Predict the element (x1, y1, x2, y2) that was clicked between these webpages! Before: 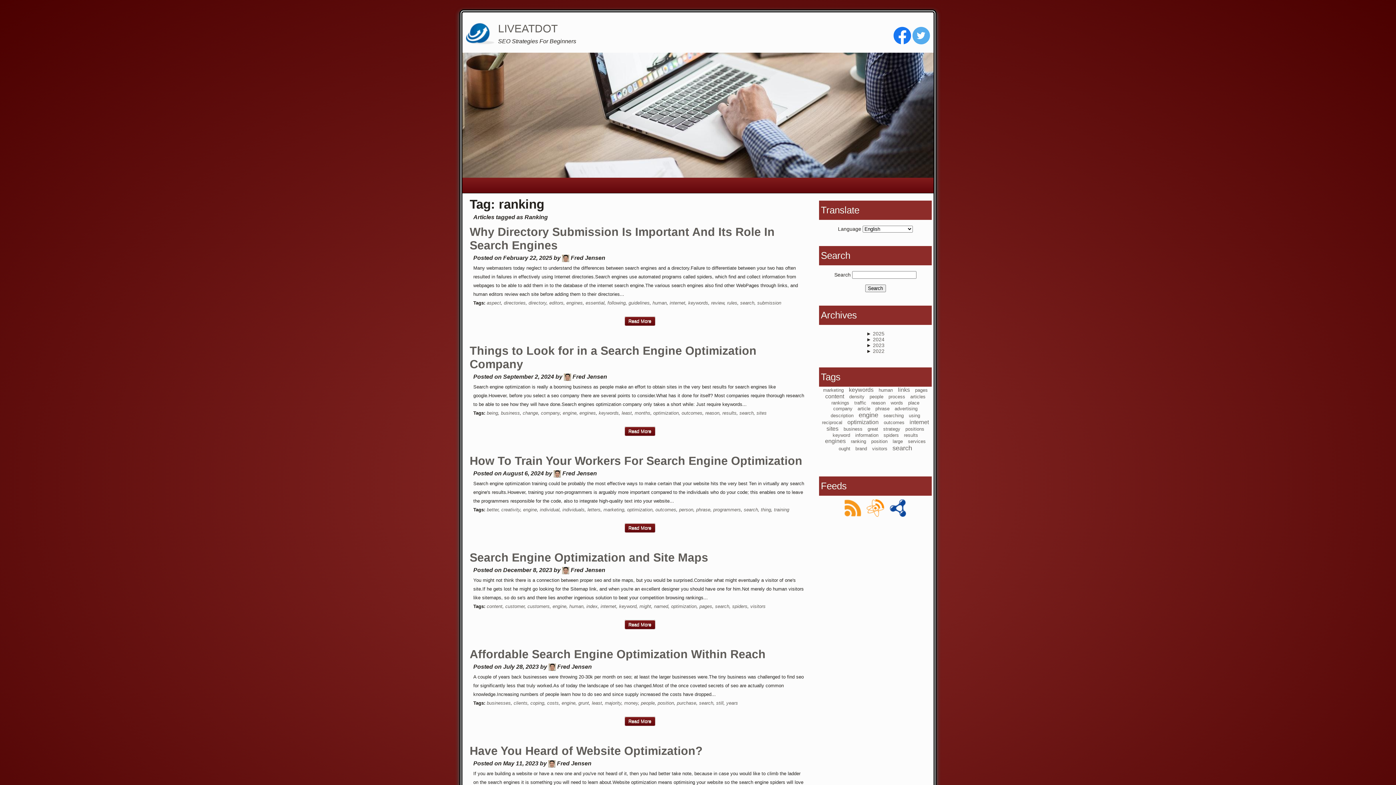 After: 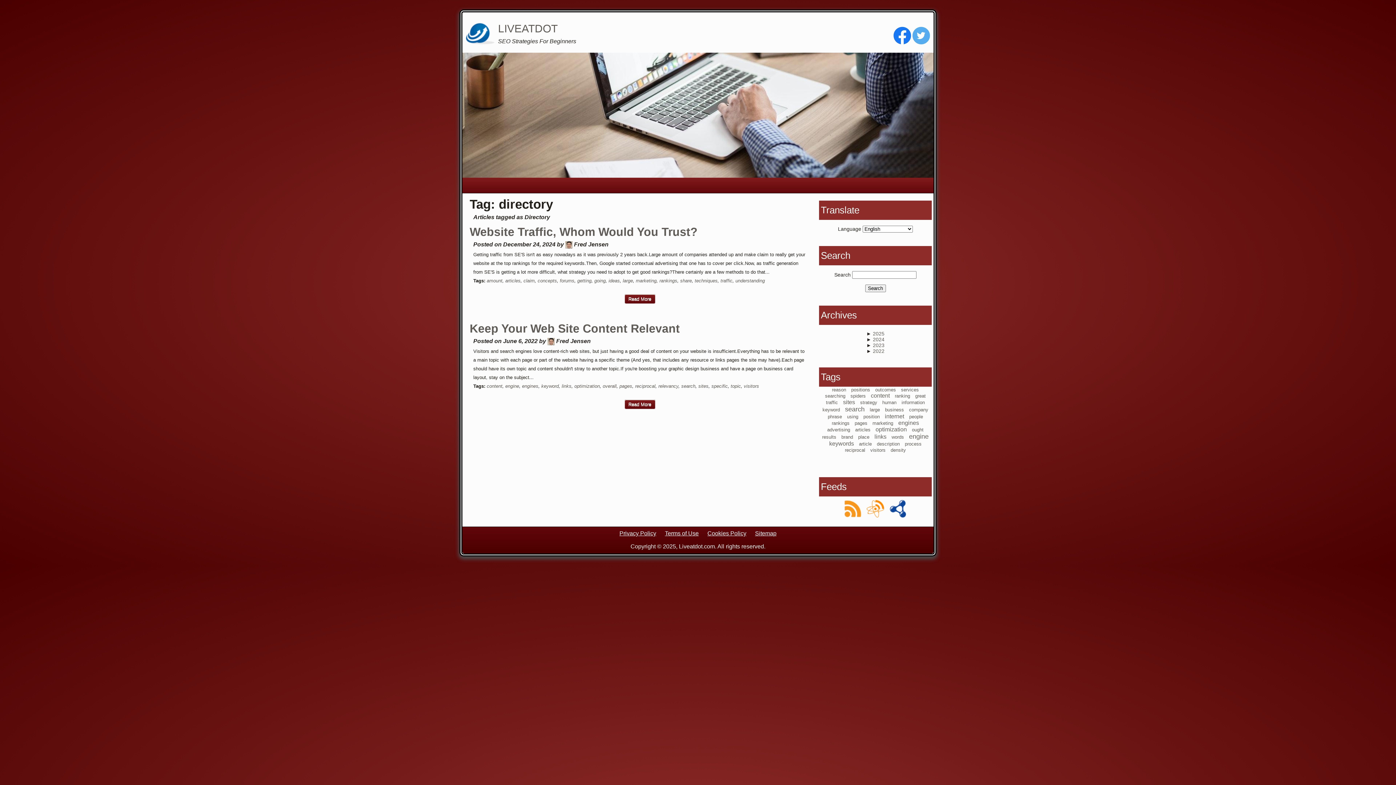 Action: label: directory bbox: (528, 300, 546, 305)